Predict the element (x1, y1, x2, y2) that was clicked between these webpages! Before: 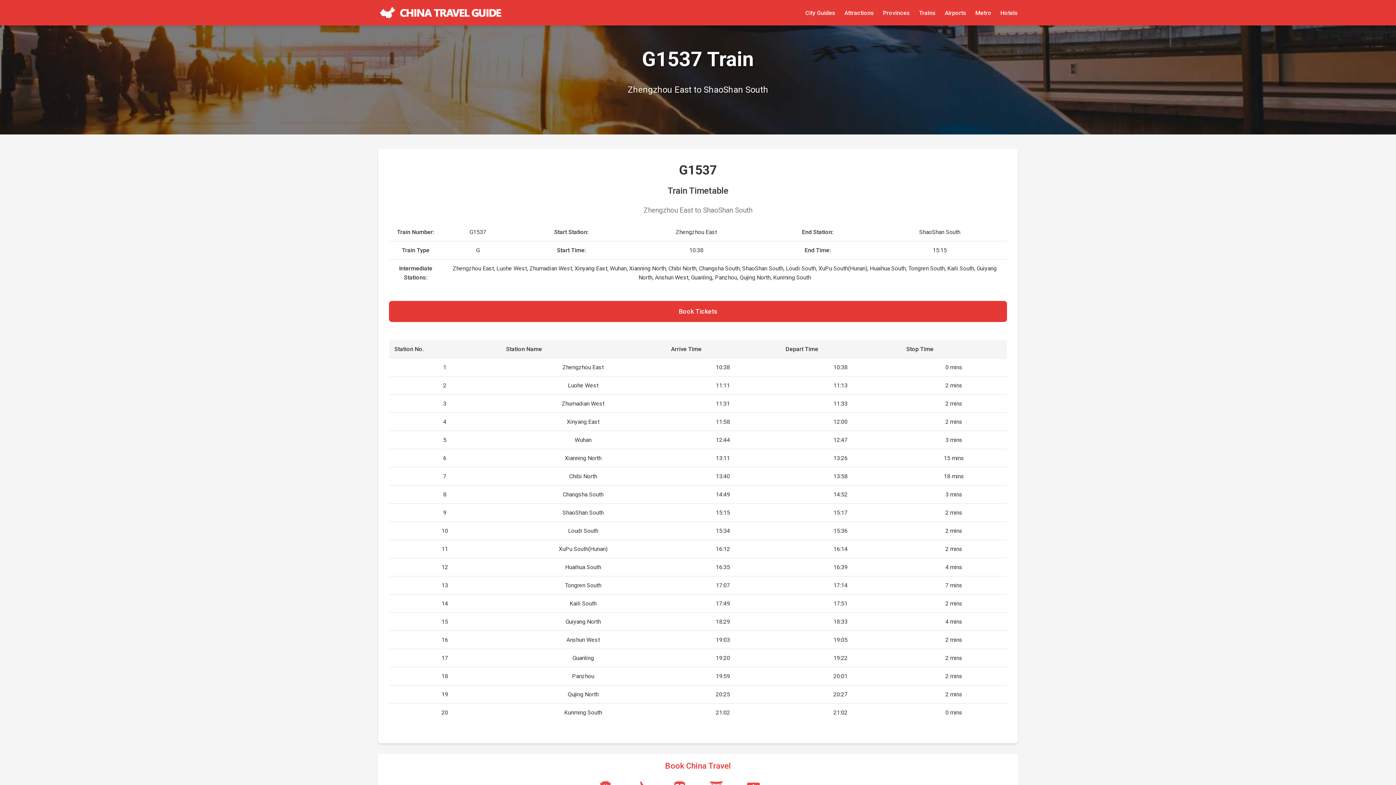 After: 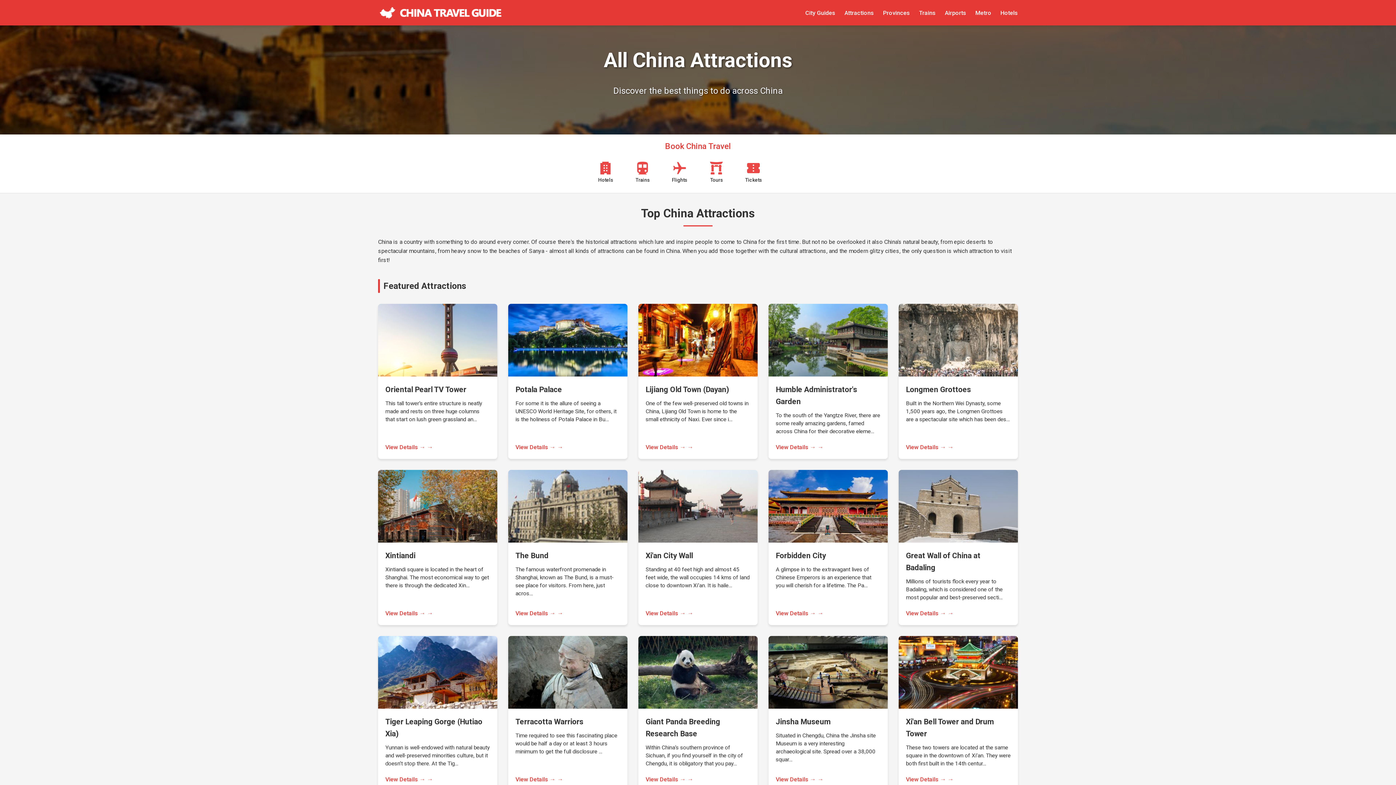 Action: label: Attractions bbox: (844, 9, 874, 16)